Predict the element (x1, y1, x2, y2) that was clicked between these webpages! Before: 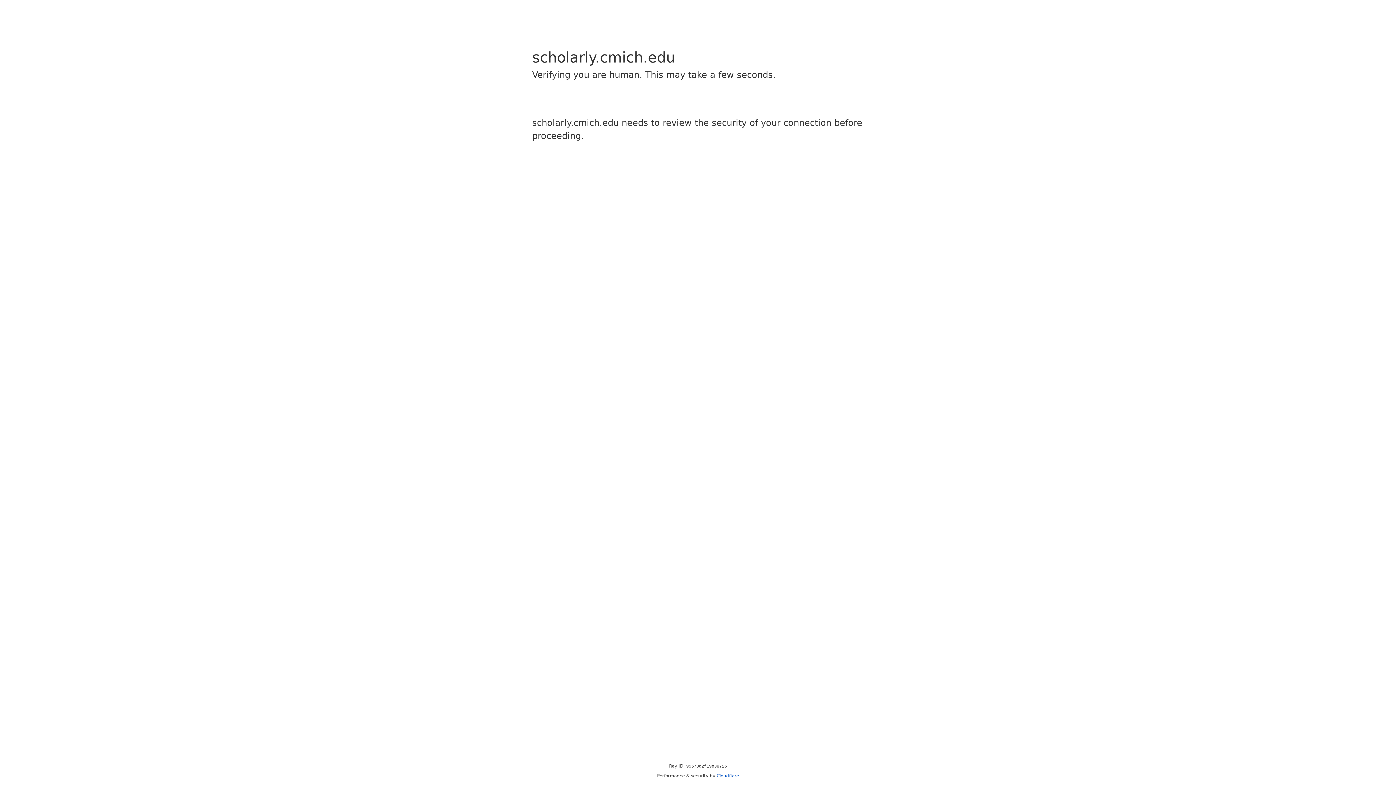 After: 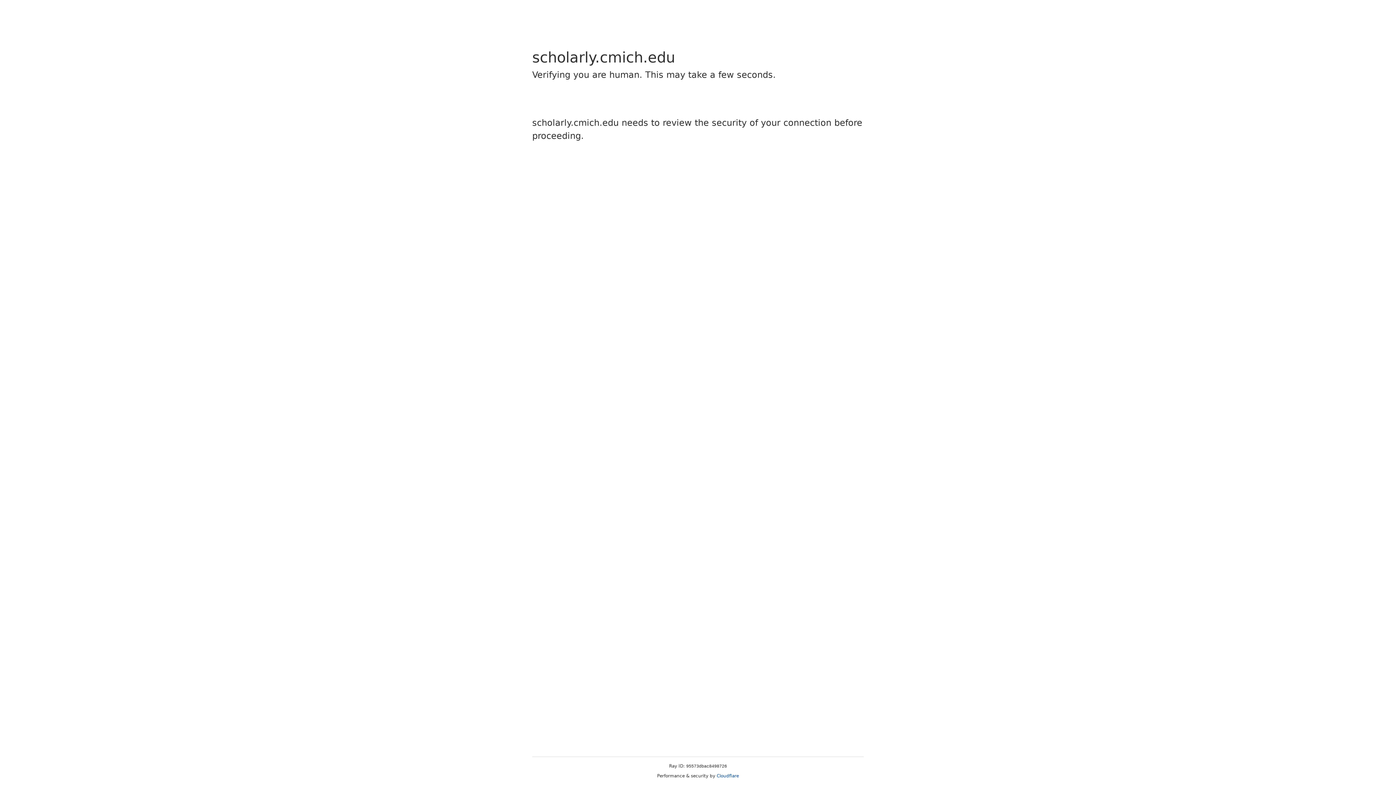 Action: bbox: (716, 773, 739, 778) label: Cloudflare